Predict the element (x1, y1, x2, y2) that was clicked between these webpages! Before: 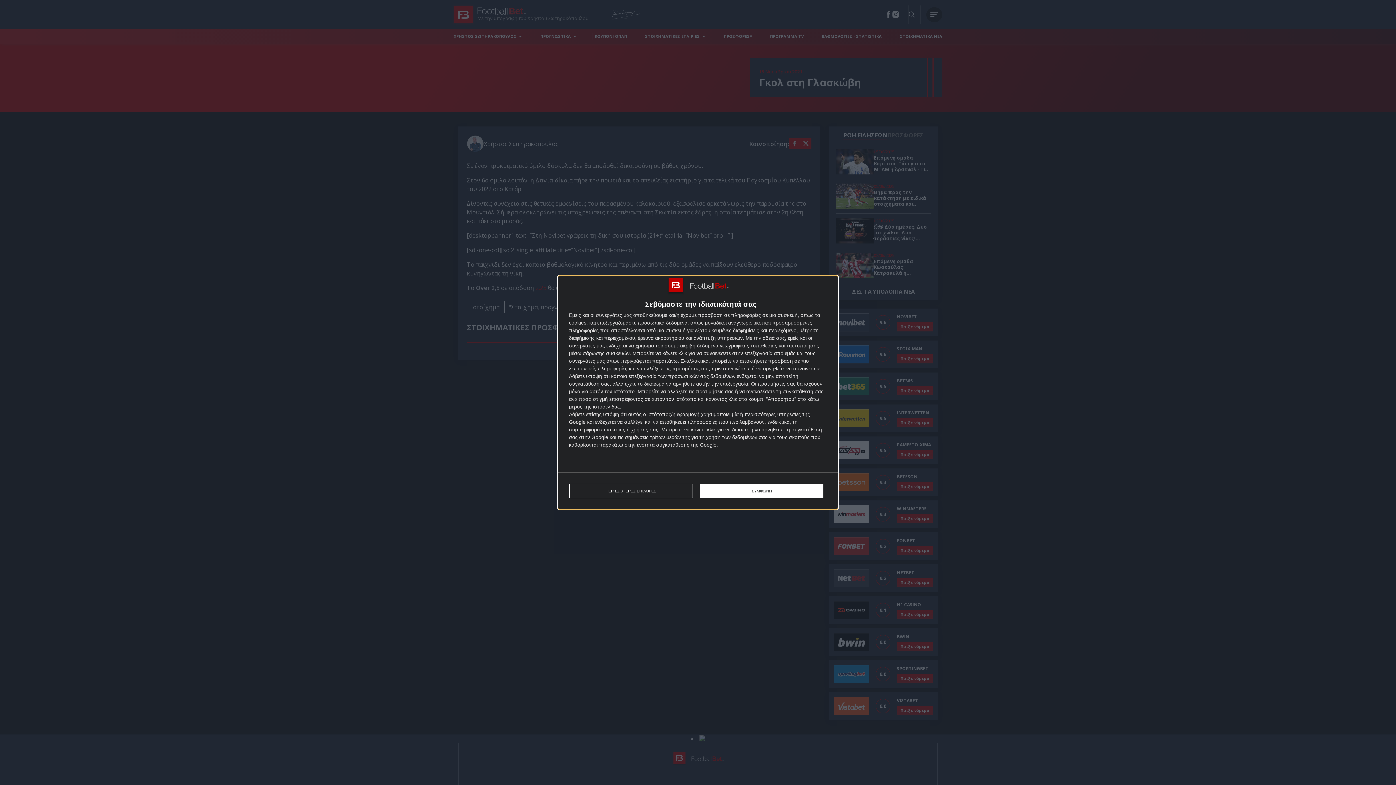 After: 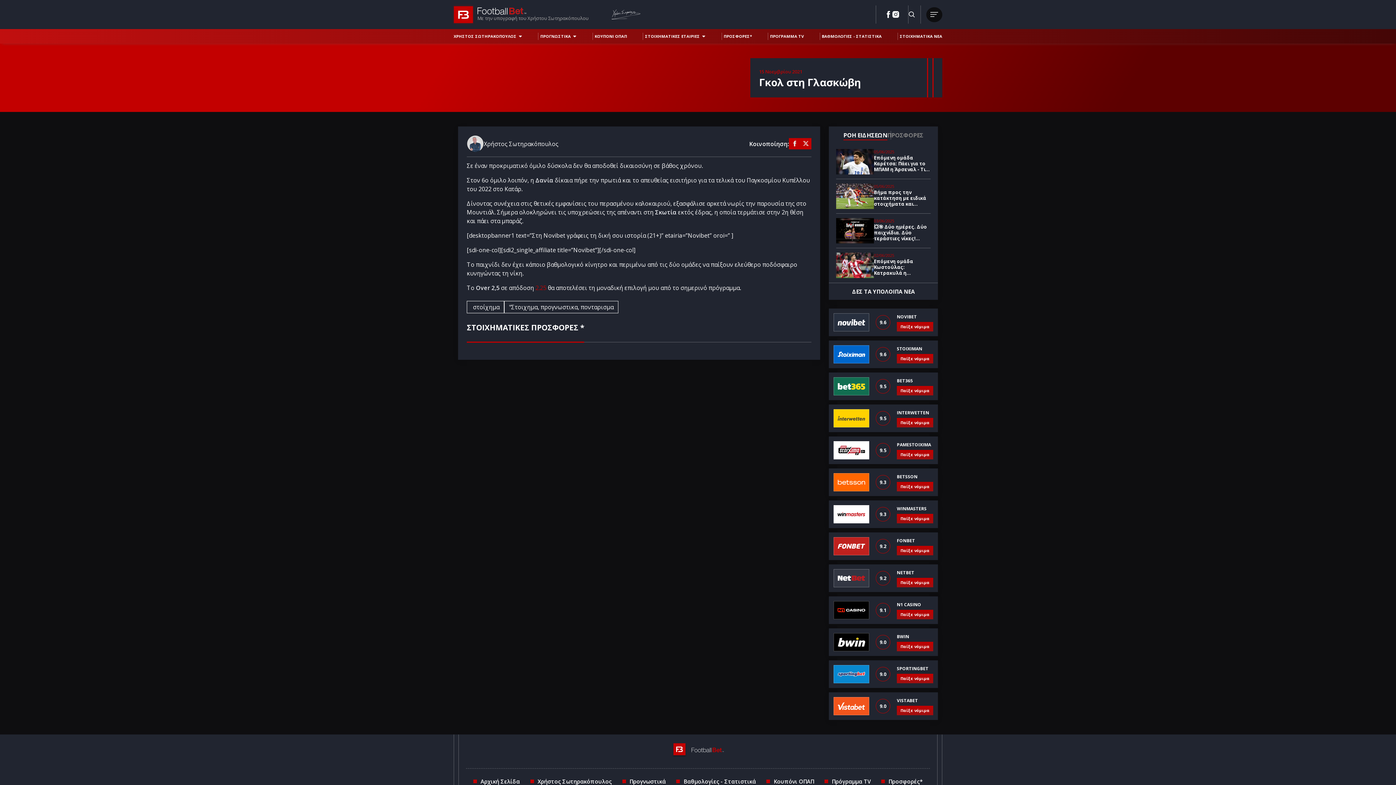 Action: bbox: (700, 484, 823, 498) label: ΣΥΜΦΩΝΩ